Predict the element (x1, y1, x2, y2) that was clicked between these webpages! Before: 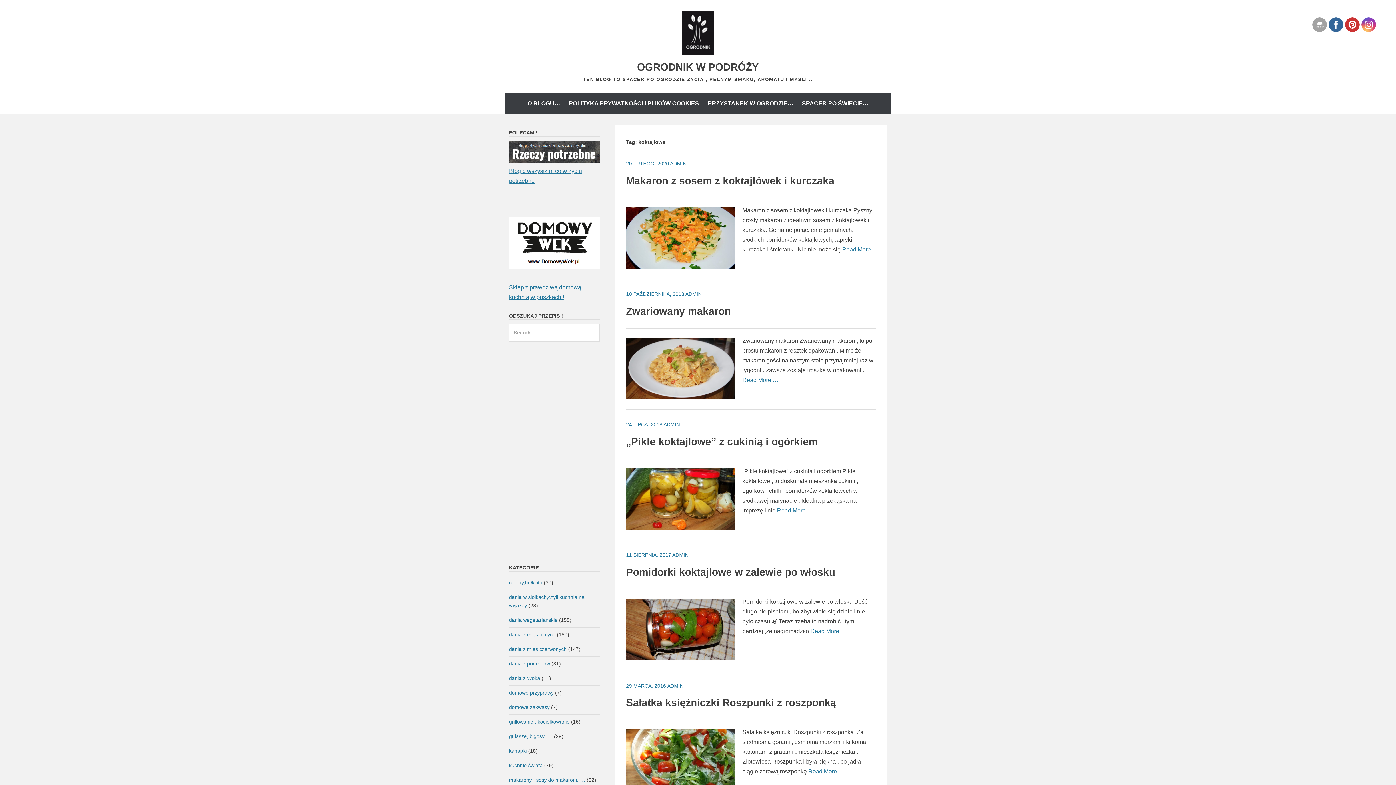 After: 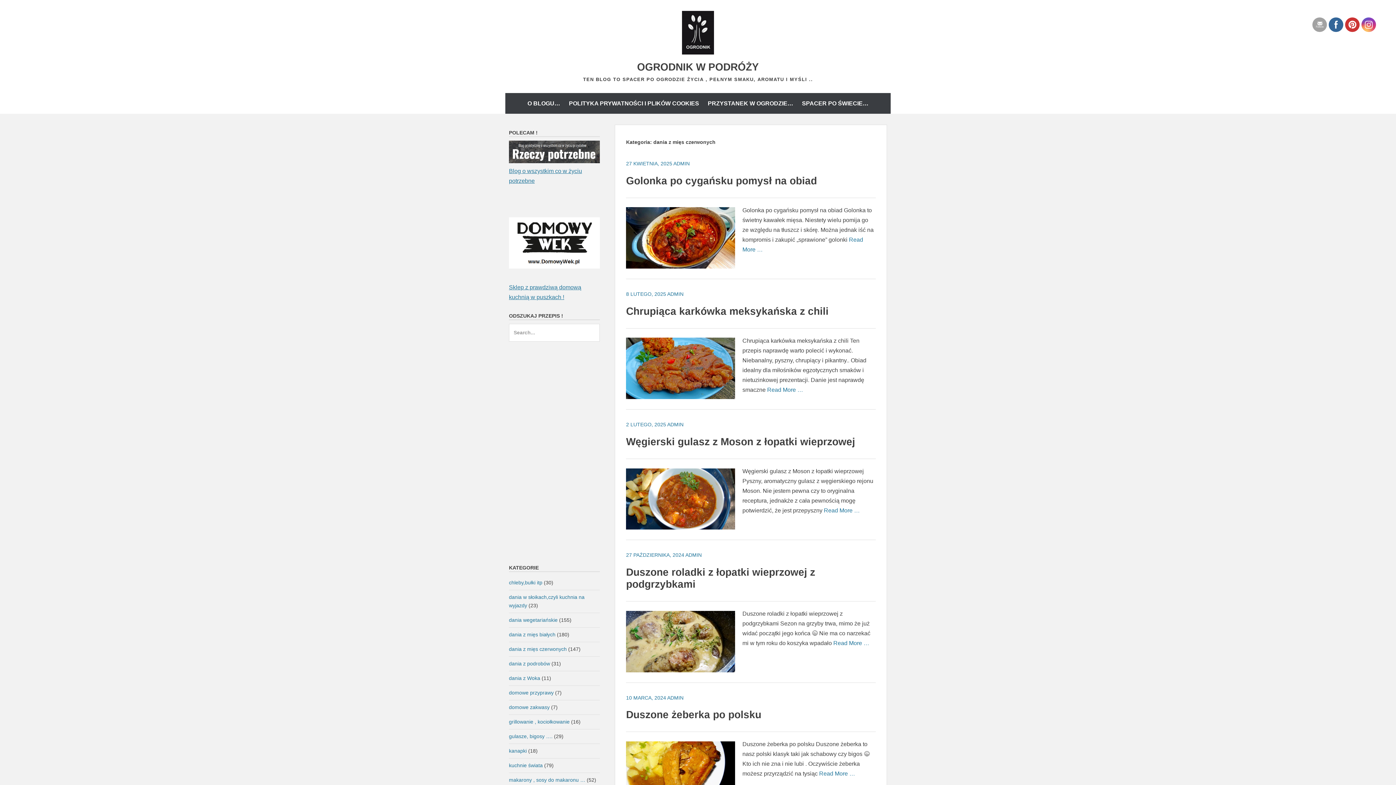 Action: label: dania z mięs czerwonych bbox: (509, 646, 566, 652)